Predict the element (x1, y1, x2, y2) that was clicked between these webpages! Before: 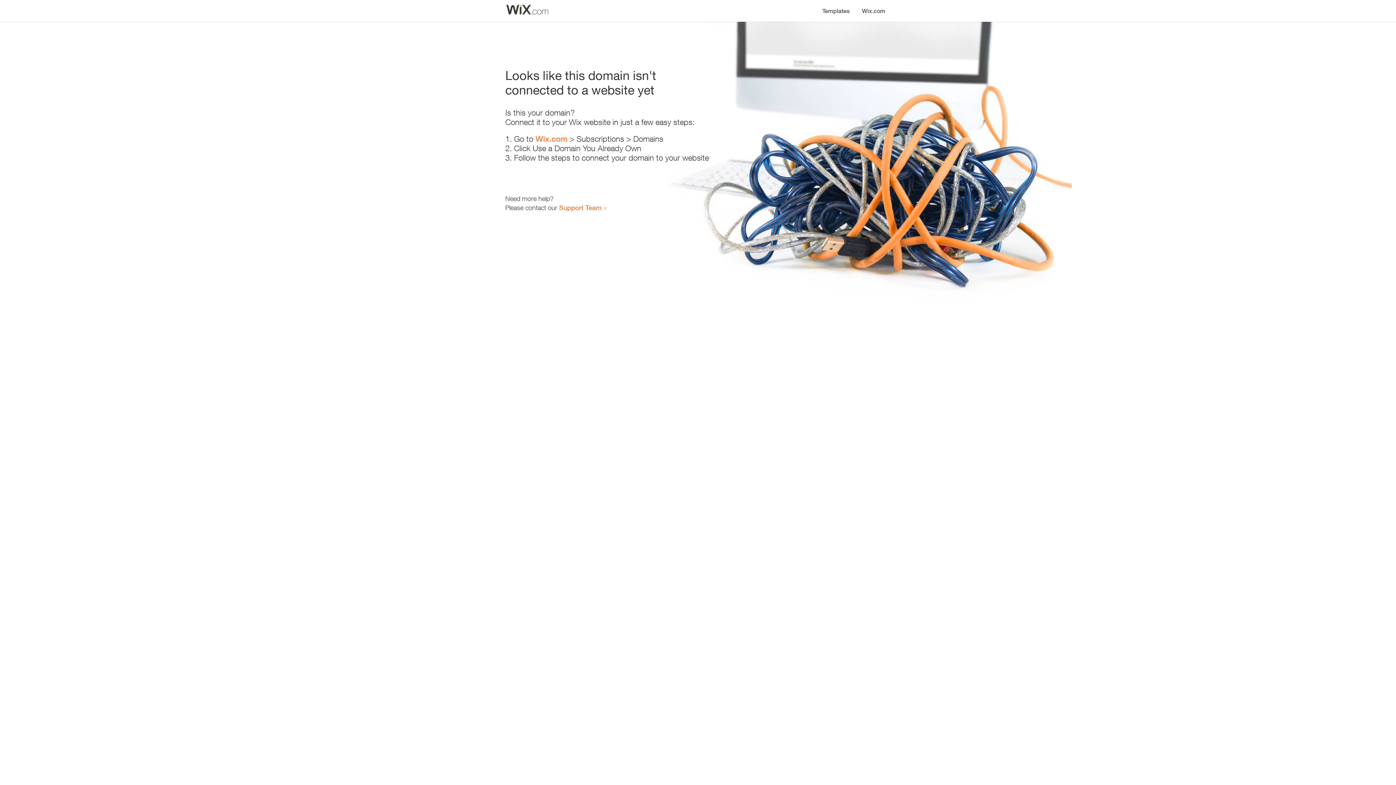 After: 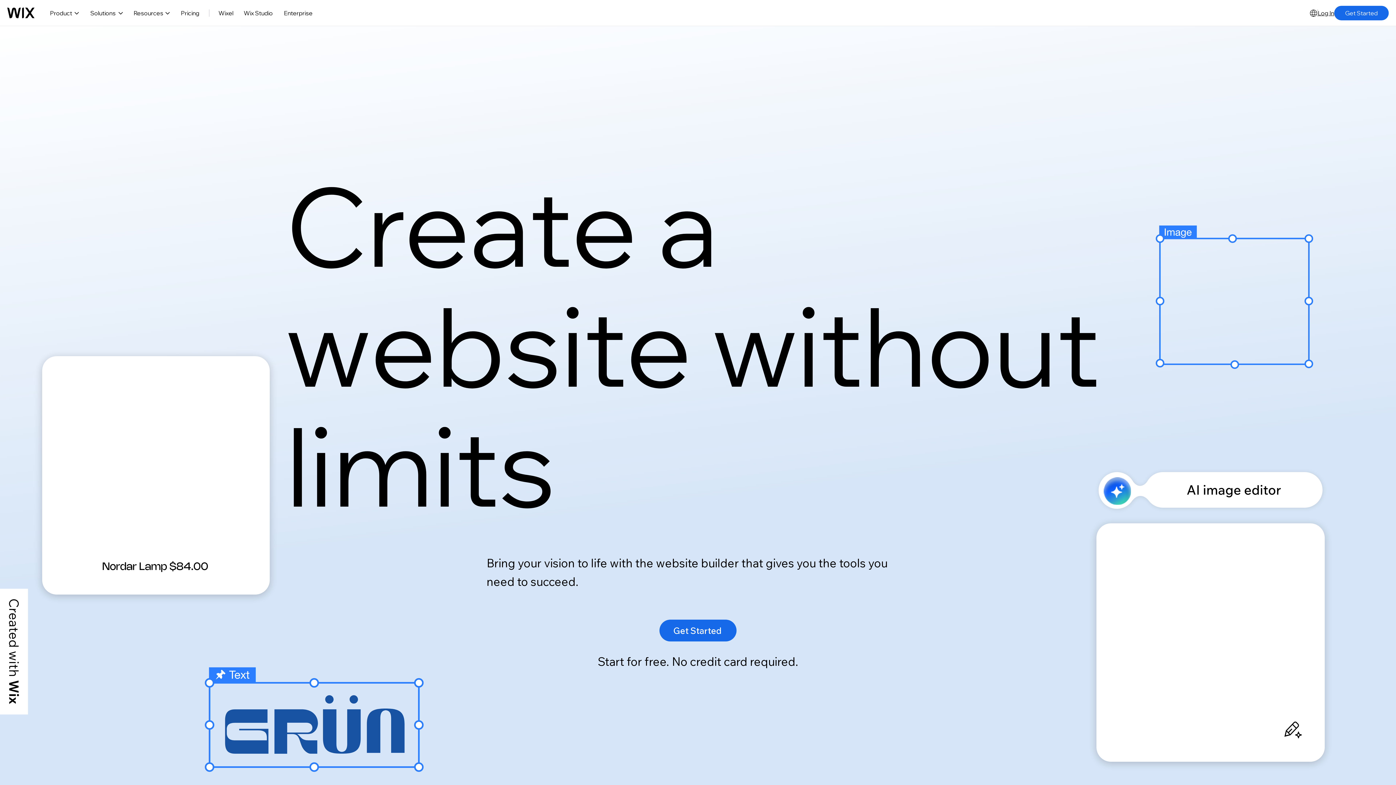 Action: bbox: (856, 0, 890, 14) label: Wix.com